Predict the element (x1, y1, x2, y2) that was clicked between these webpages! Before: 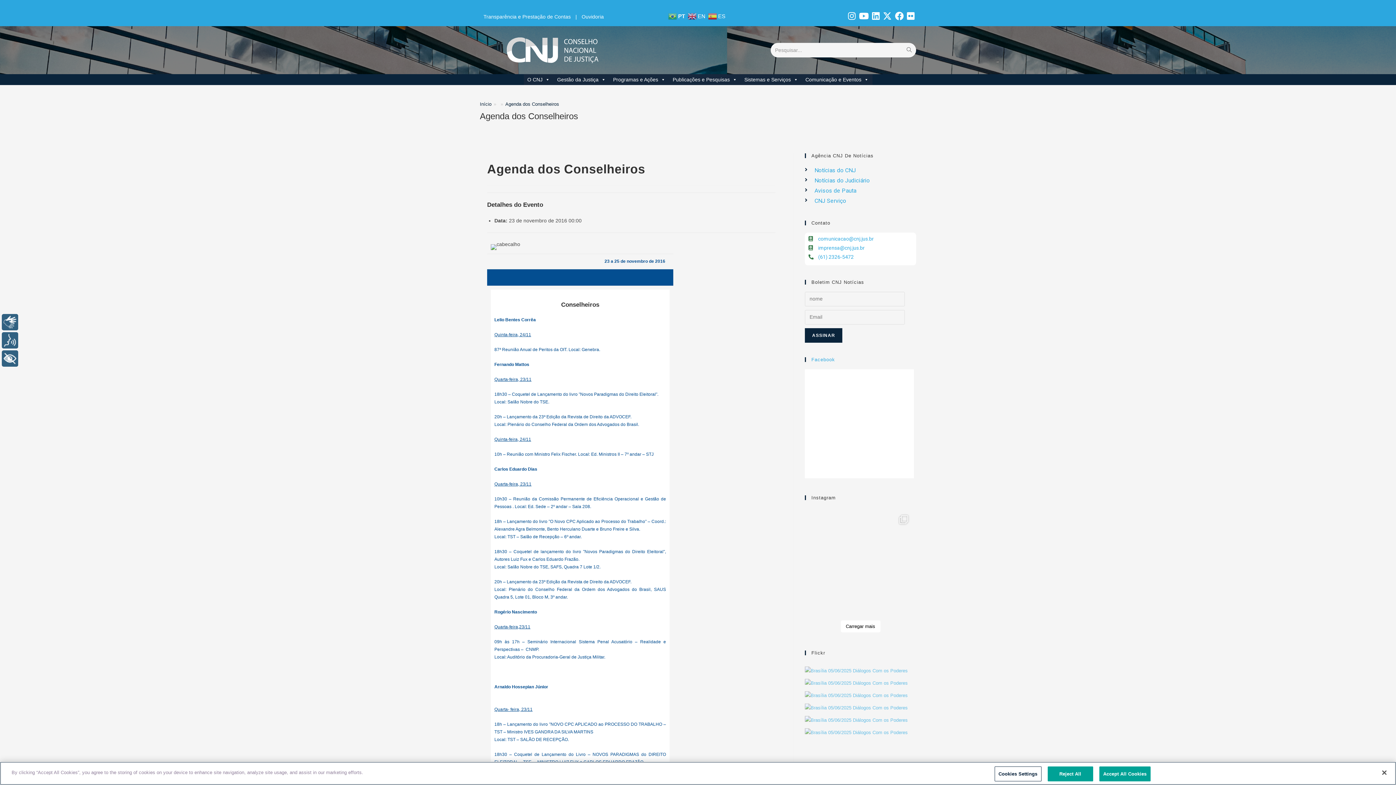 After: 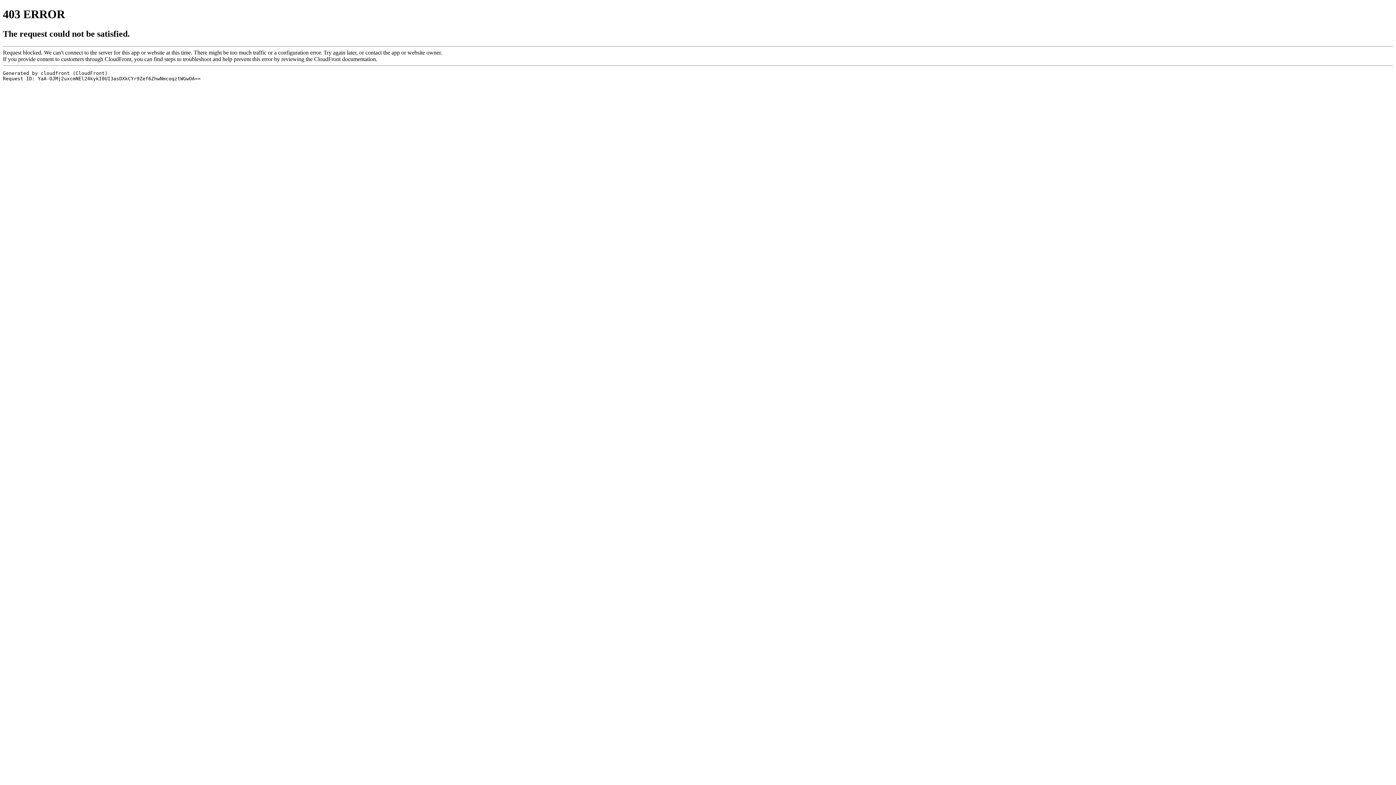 Action: bbox: (480, 101, 491, 106) label: Início